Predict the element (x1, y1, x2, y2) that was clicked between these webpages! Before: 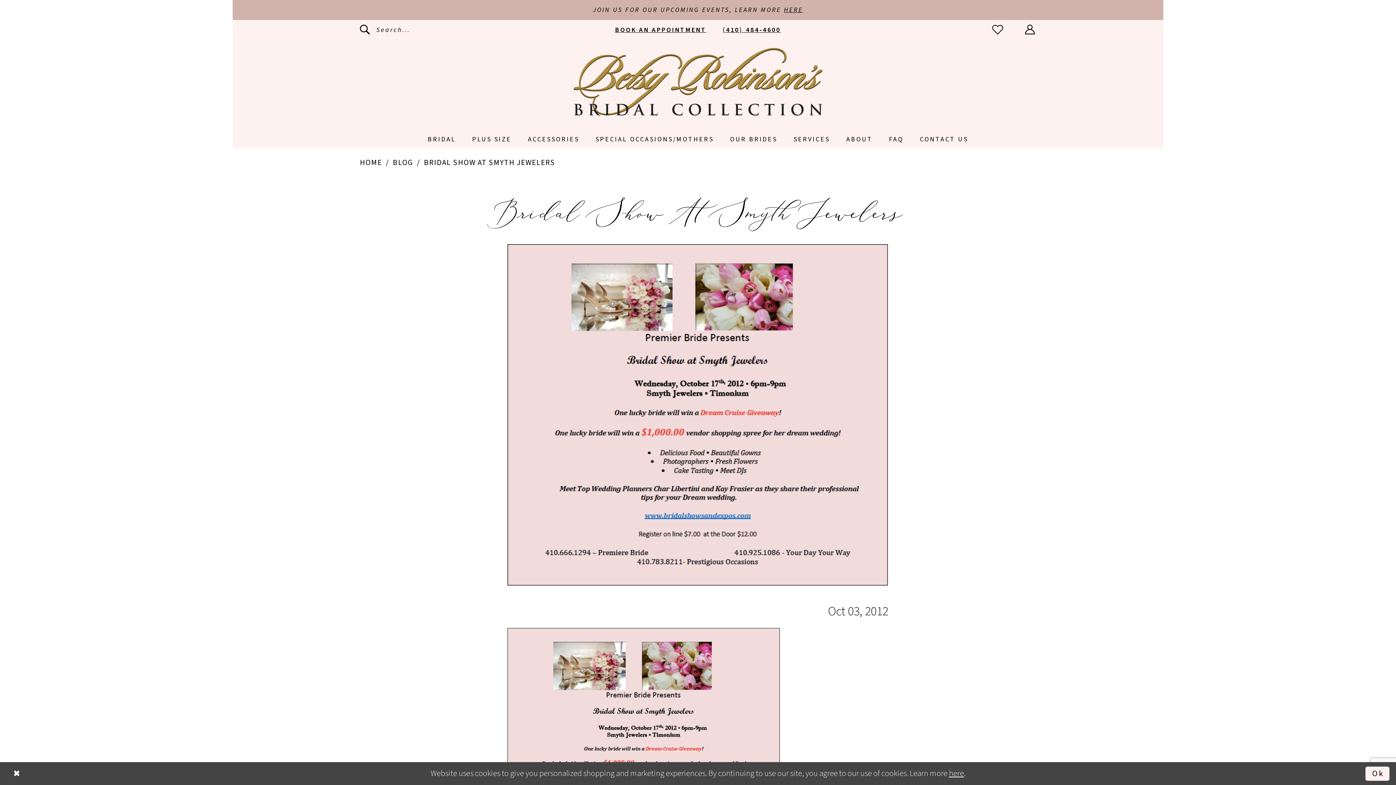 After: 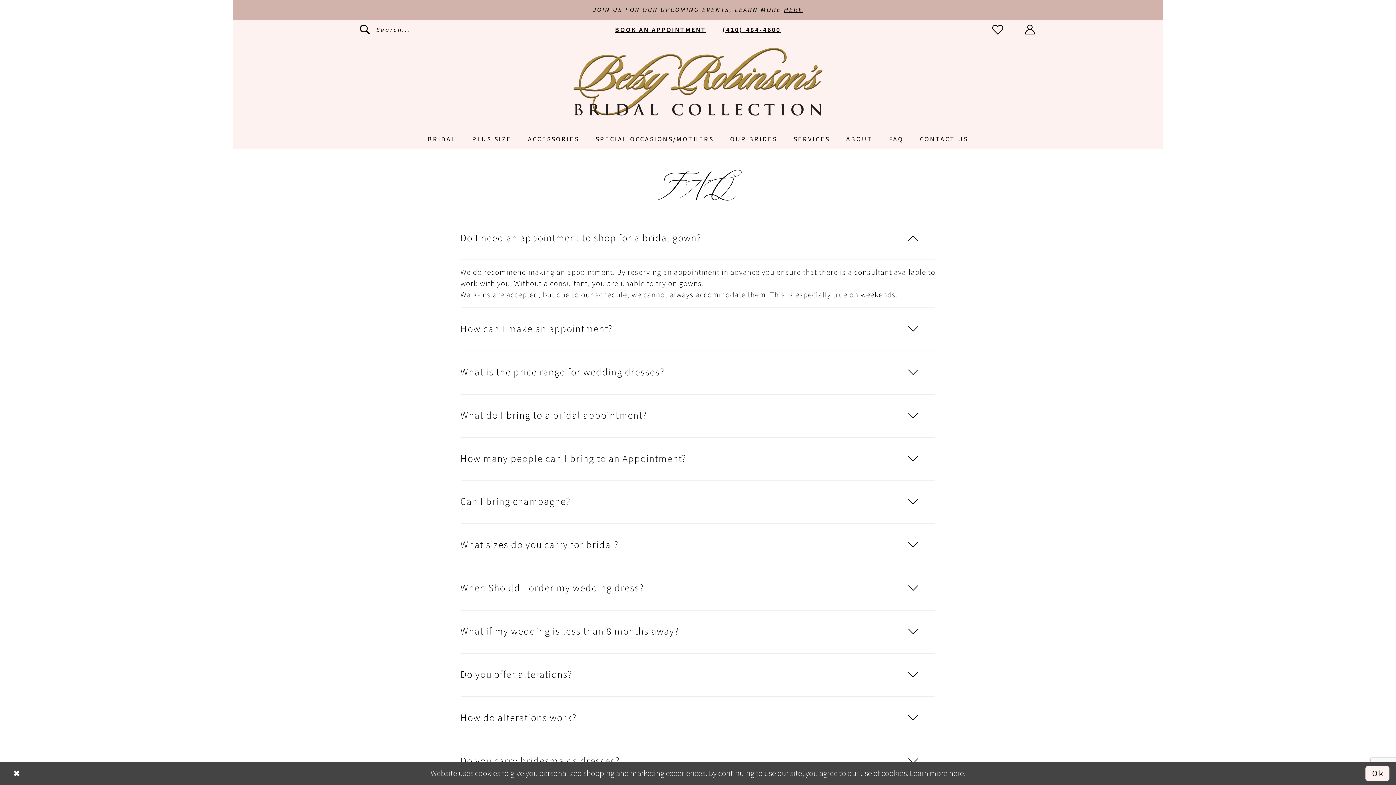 Action: bbox: (881, 133, 912, 145) label: FAQ